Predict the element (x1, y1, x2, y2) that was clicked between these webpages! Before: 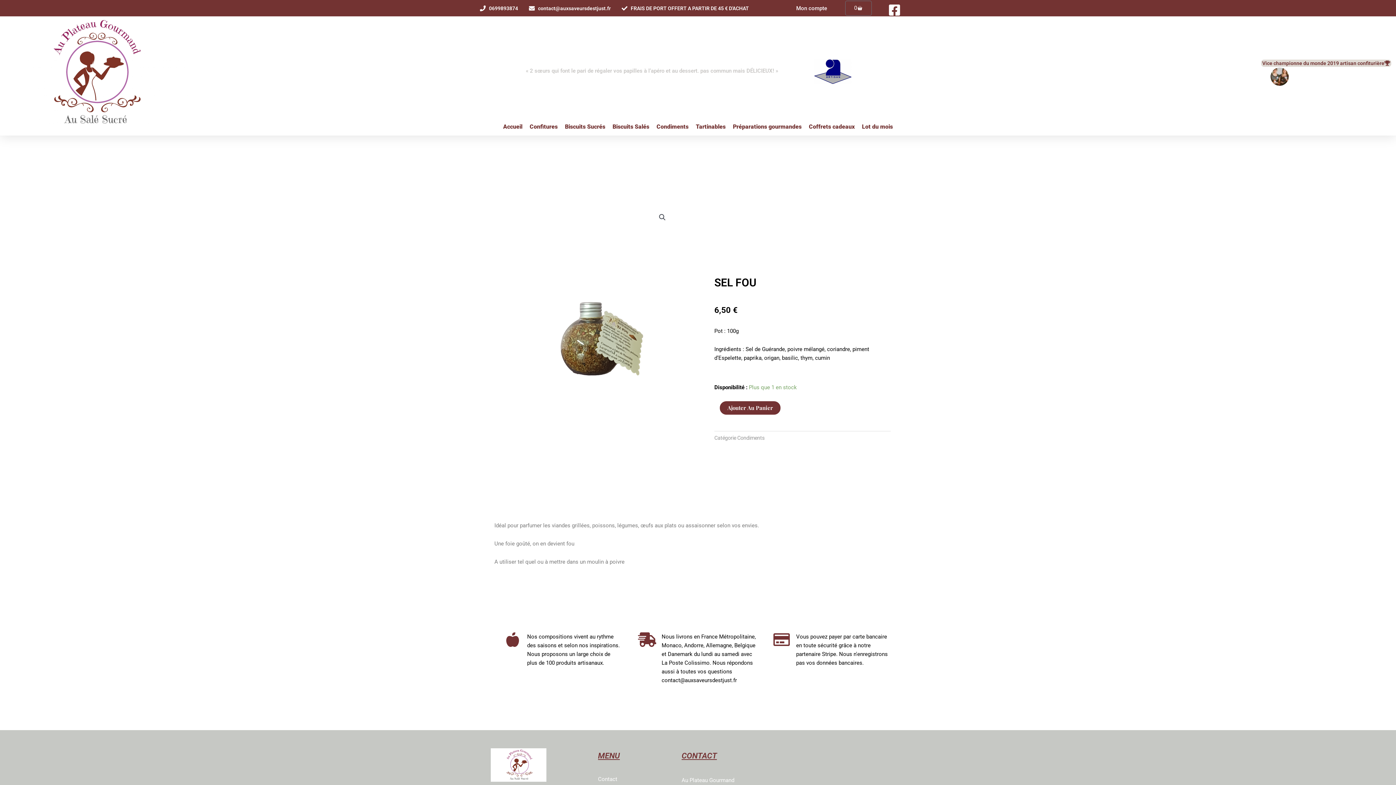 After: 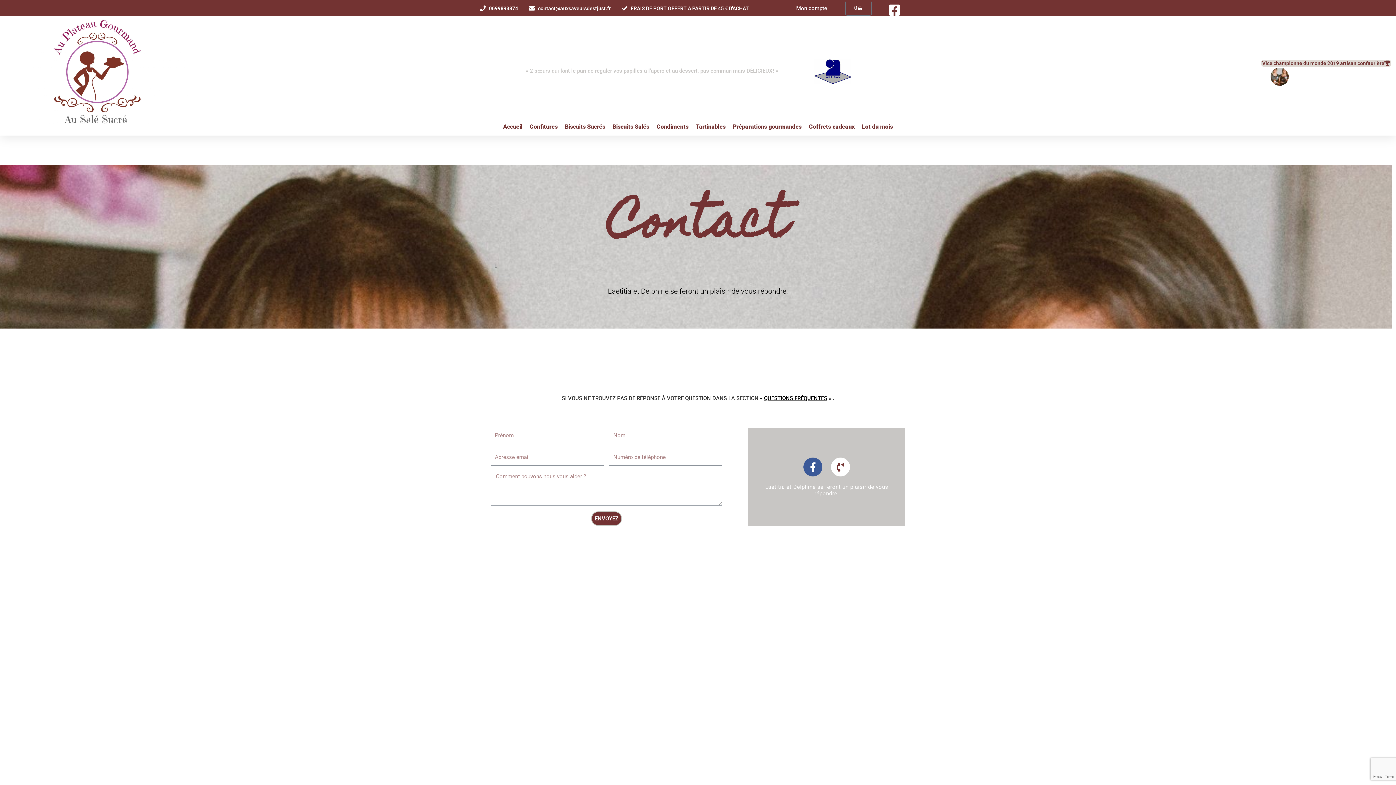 Action: bbox: (639, 632, 654, 647)